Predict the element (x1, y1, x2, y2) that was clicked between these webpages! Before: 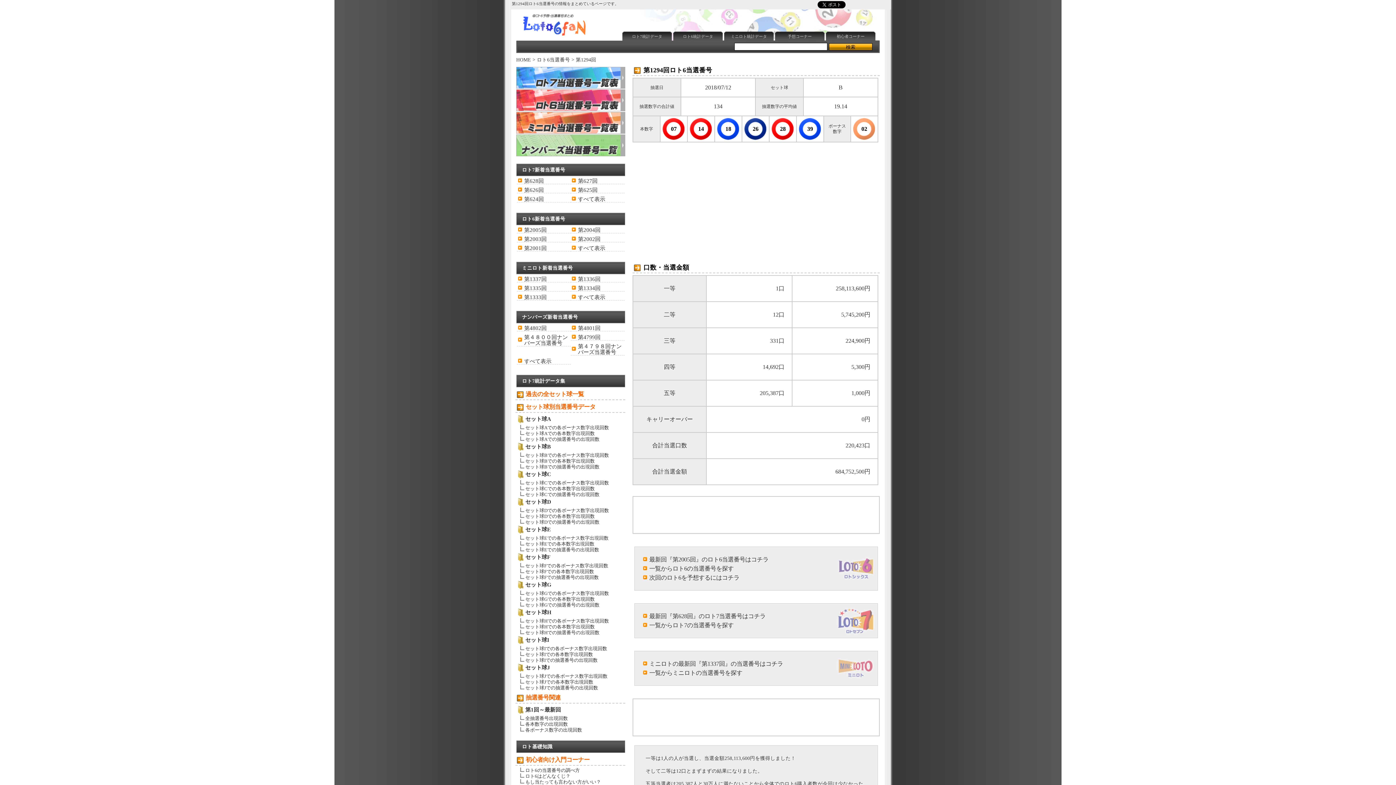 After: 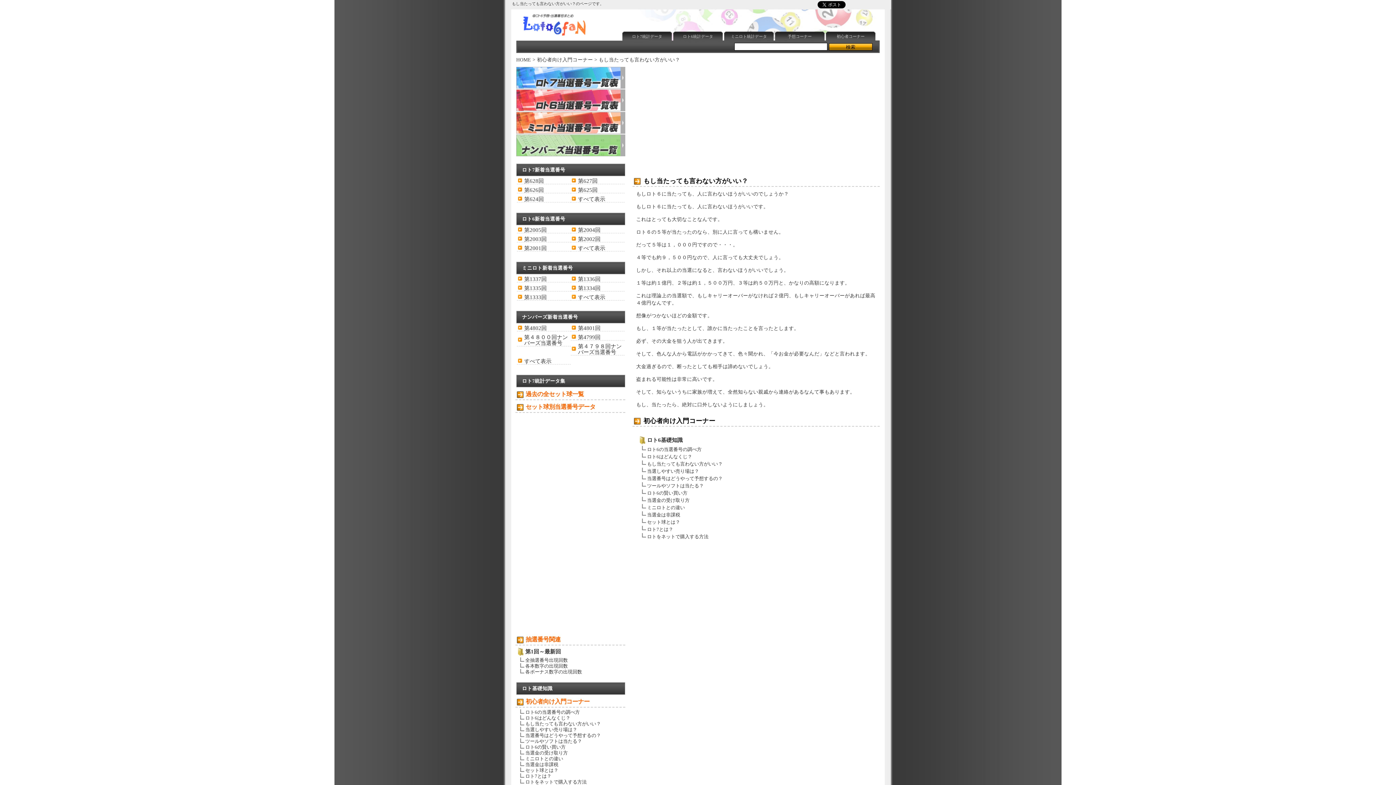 Action: bbox: (525, 779, 601, 785) label: もし当たっても言わない方がいい？